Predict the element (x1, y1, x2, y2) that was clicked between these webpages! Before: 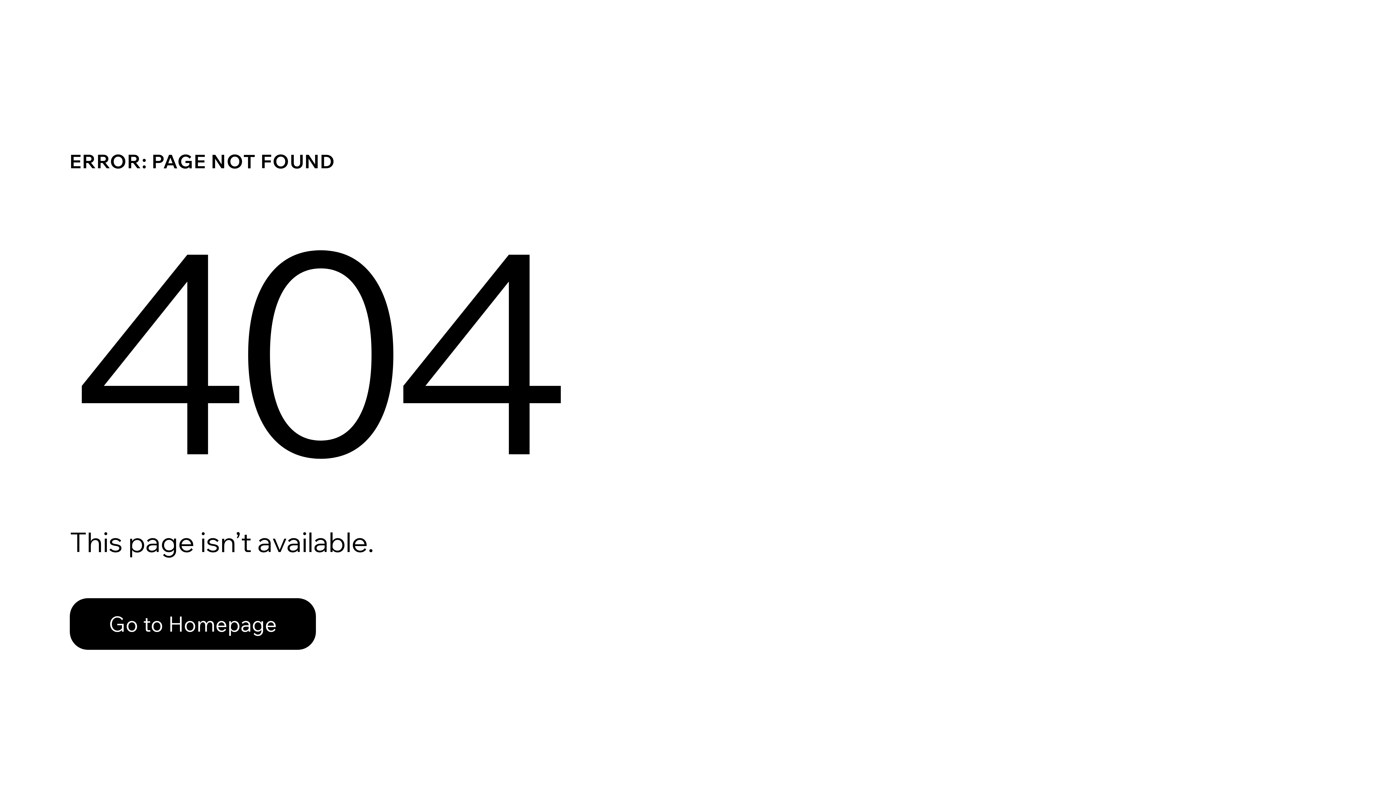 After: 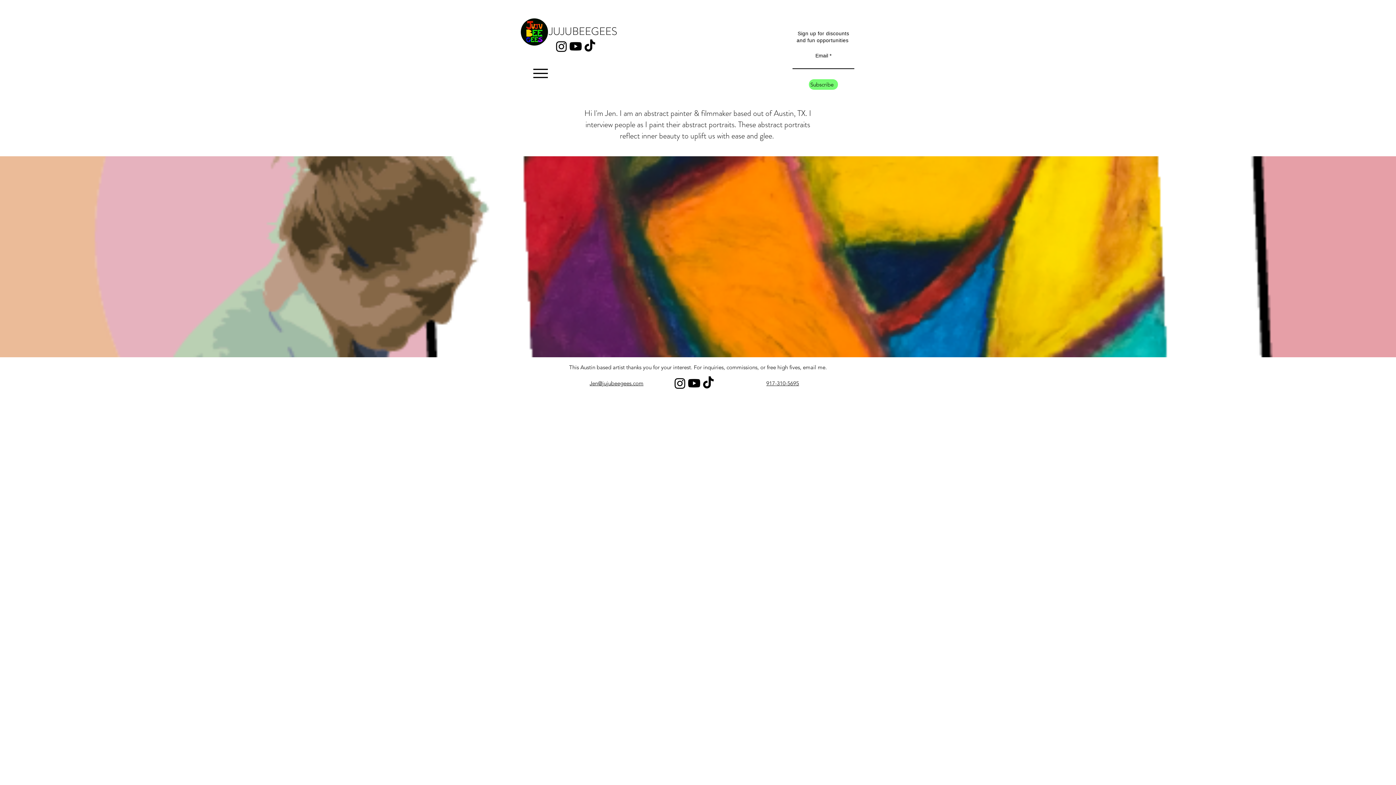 Action: label: Go to Homepage bbox: (69, 598, 316, 650)